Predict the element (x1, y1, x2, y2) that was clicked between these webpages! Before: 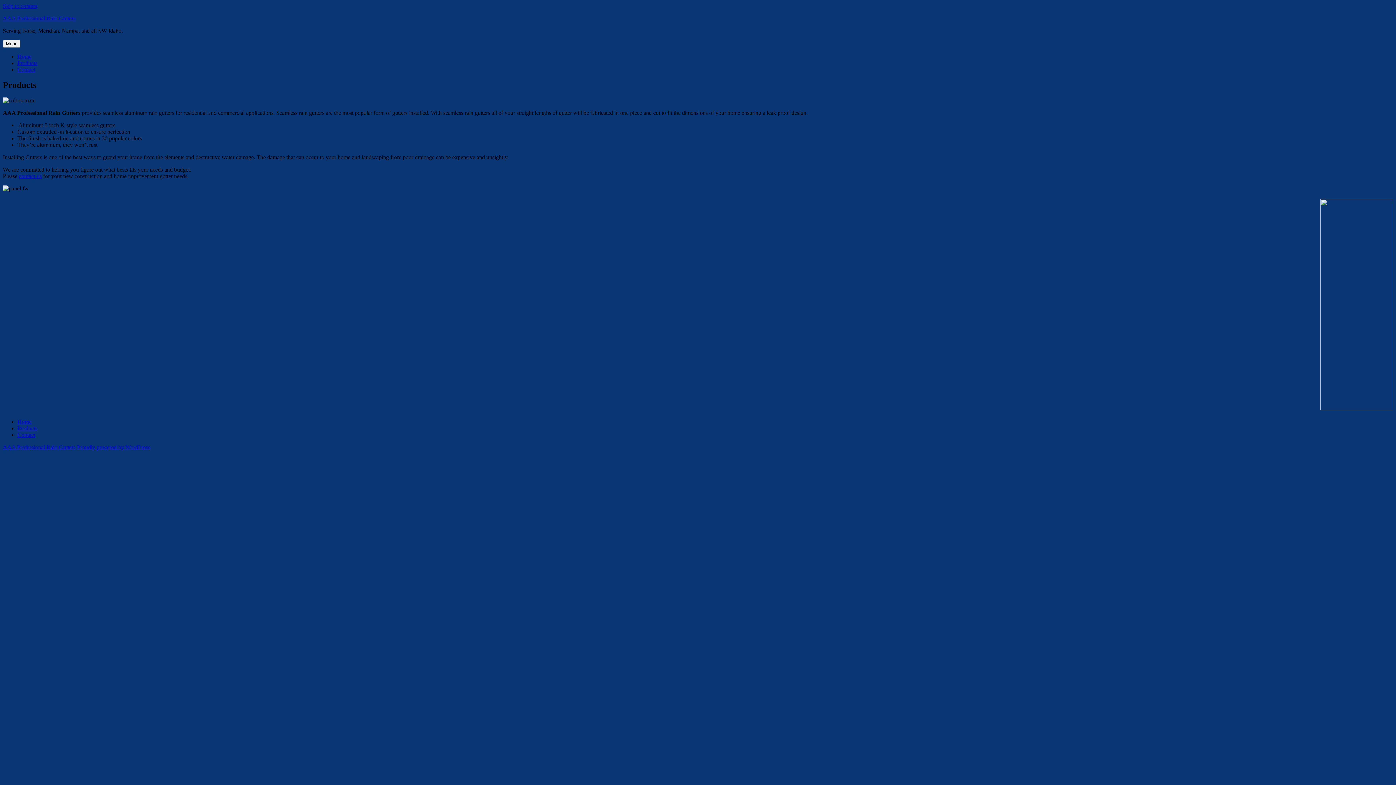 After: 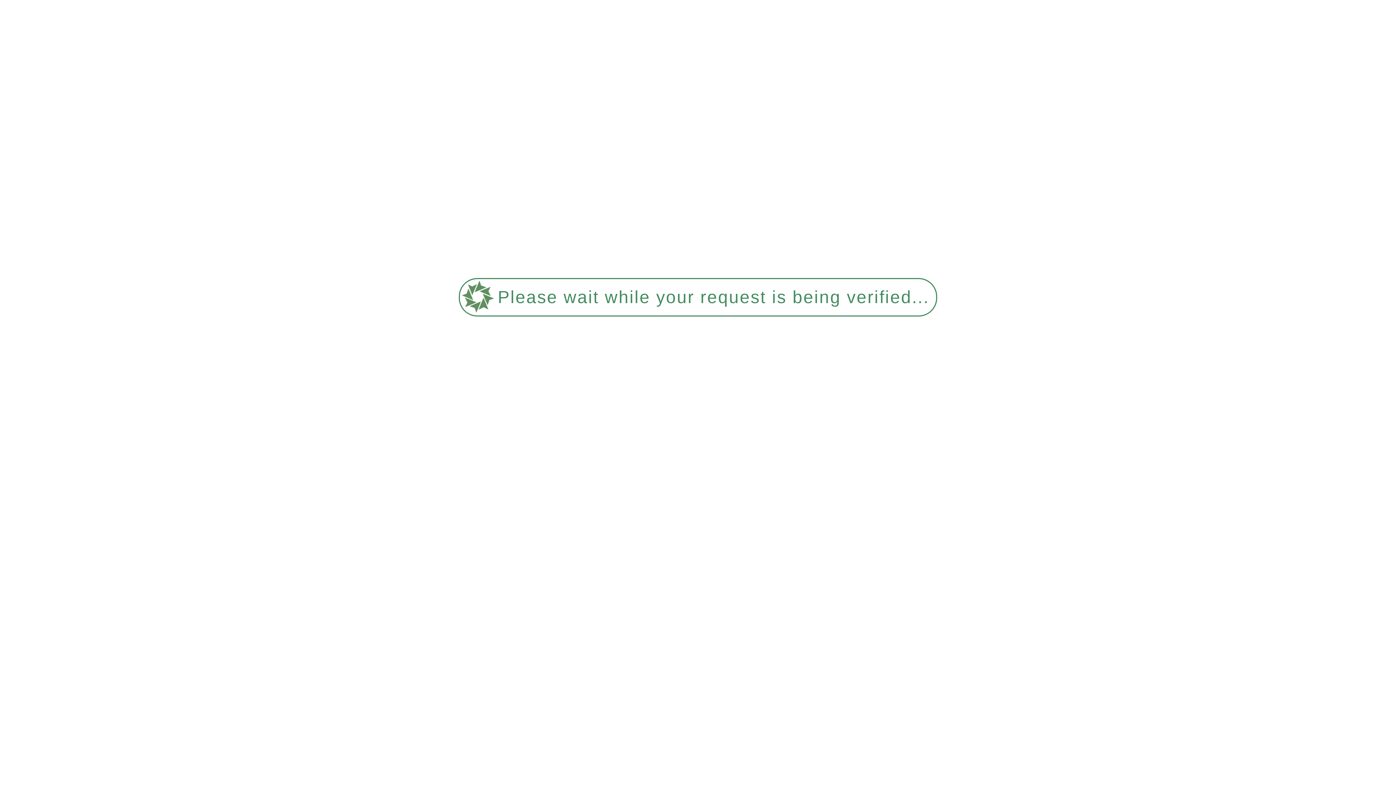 Action: label: Contact bbox: (17, 66, 35, 72)